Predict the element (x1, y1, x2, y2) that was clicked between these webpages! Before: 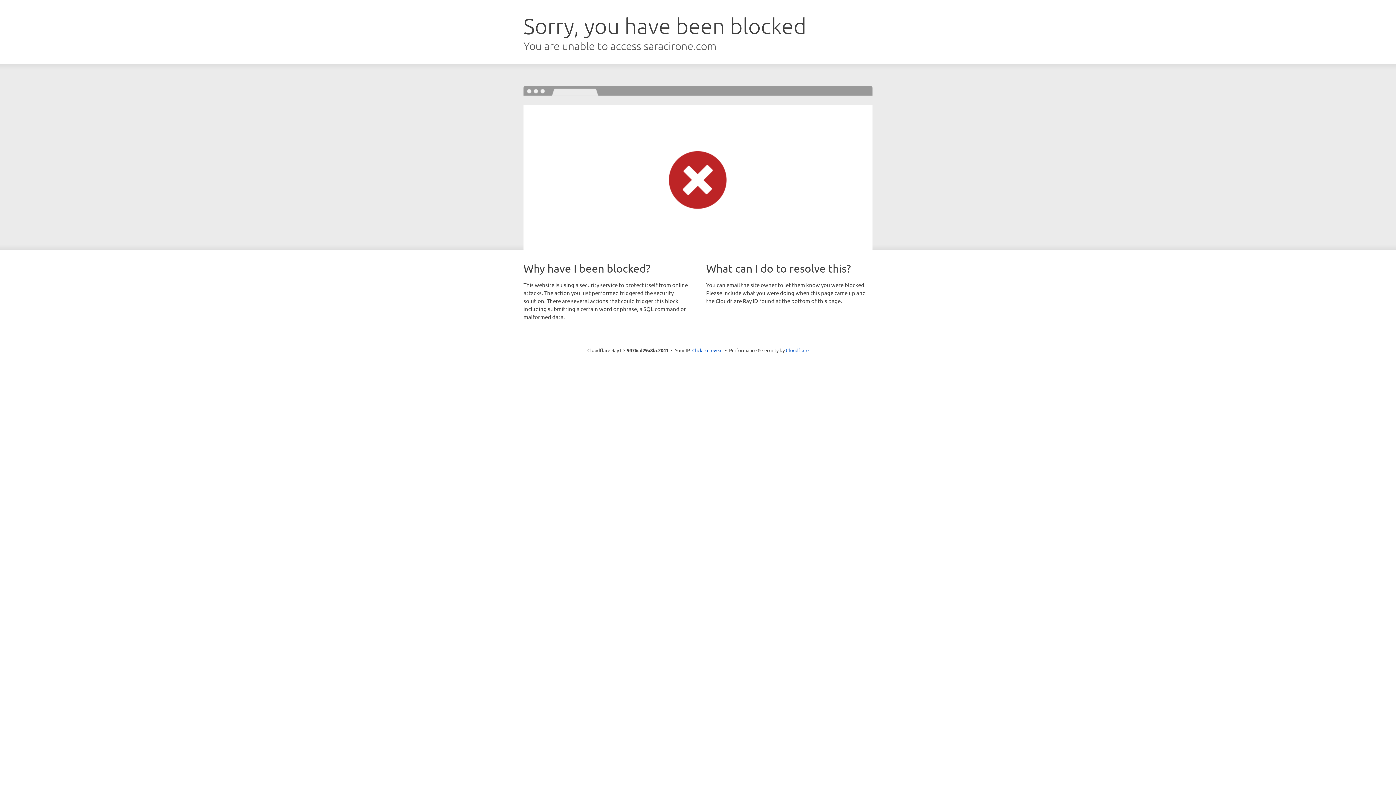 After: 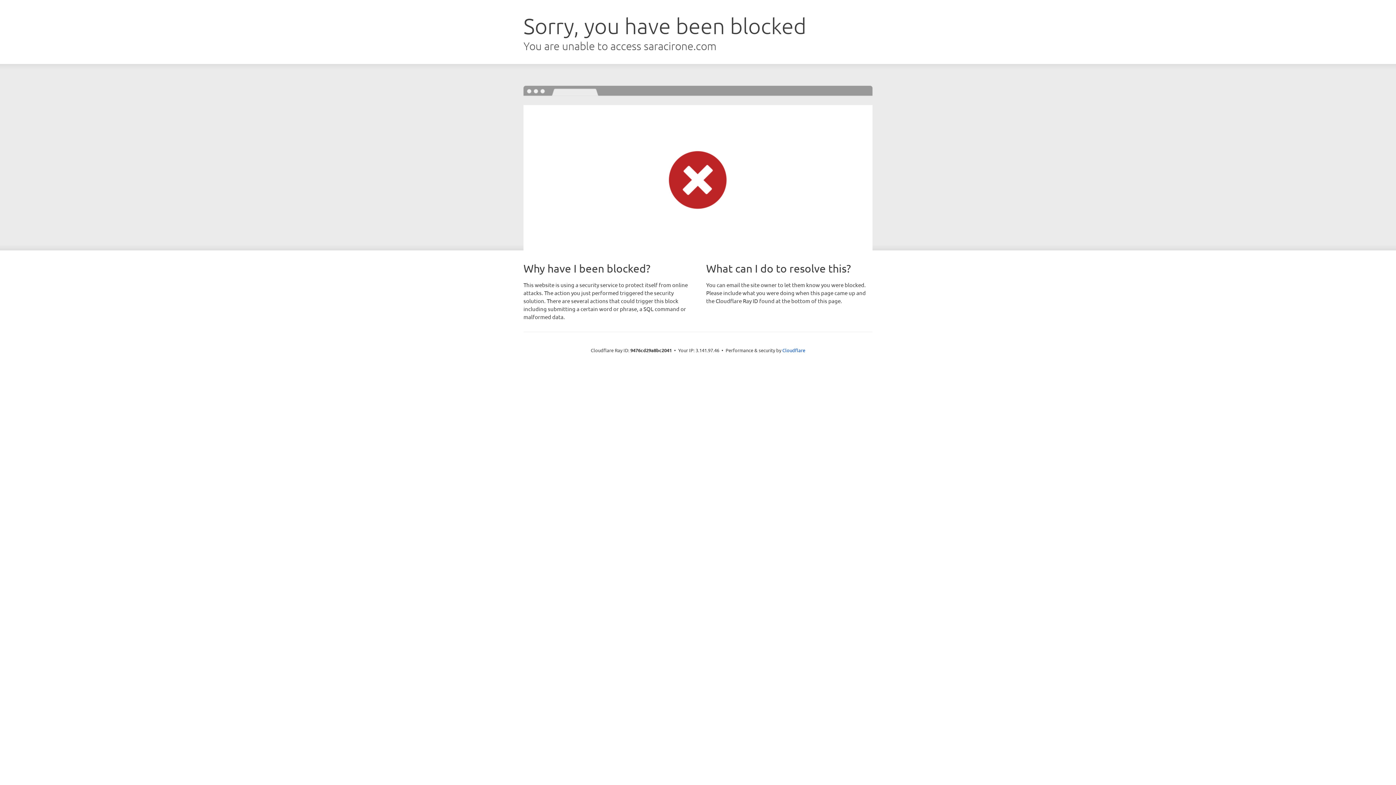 Action: label: Click to reveal bbox: (692, 346, 722, 353)